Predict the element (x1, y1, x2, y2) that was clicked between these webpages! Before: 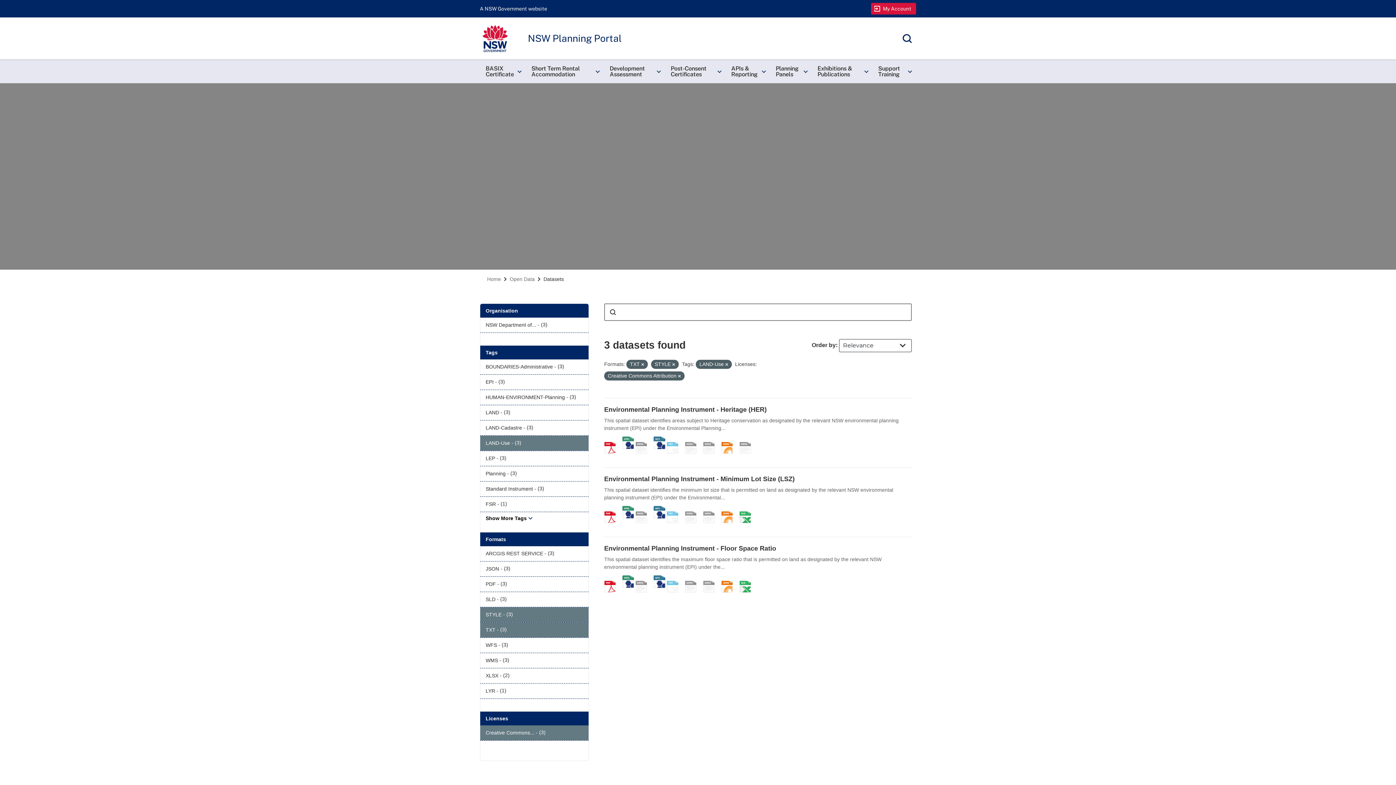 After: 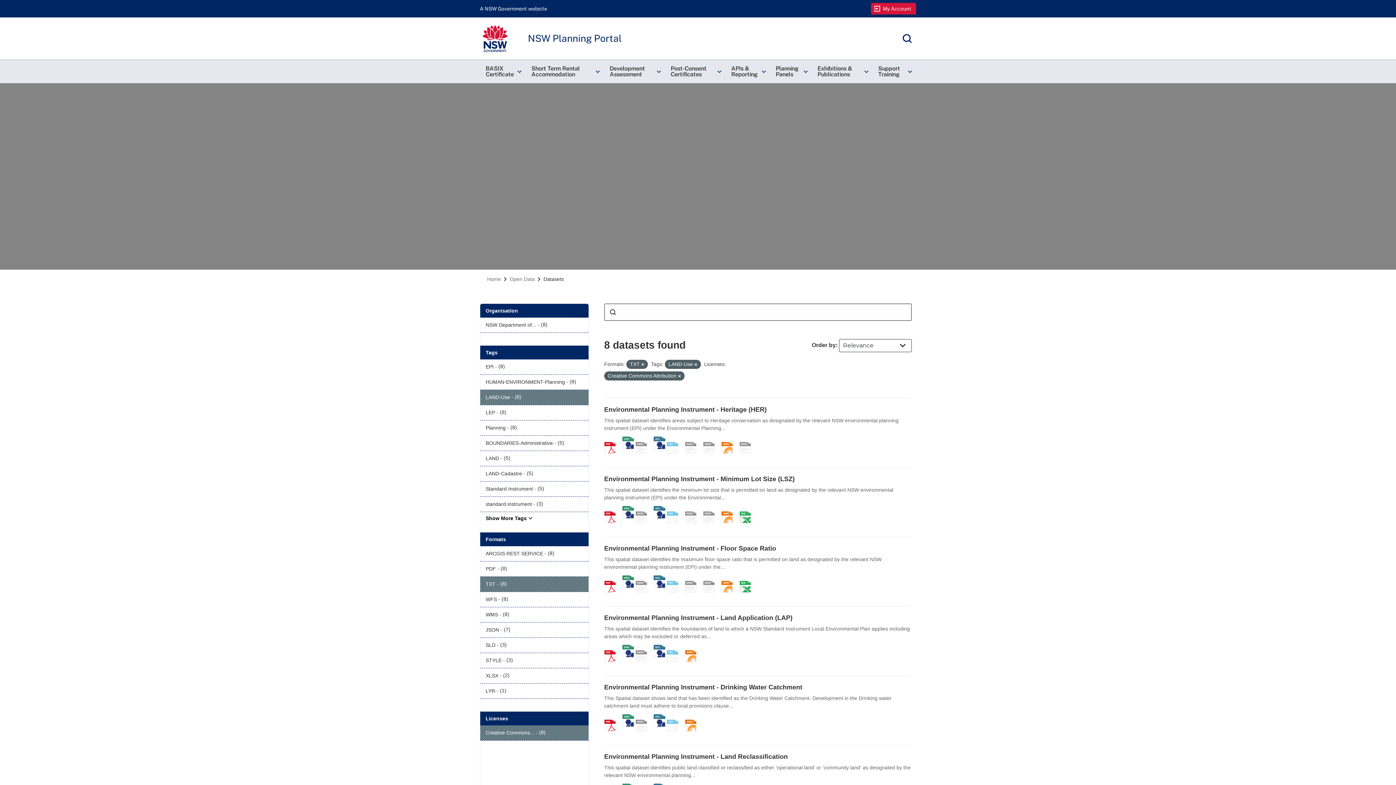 Action: label: STYLE - (3) bbox: (480, 607, 588, 622)